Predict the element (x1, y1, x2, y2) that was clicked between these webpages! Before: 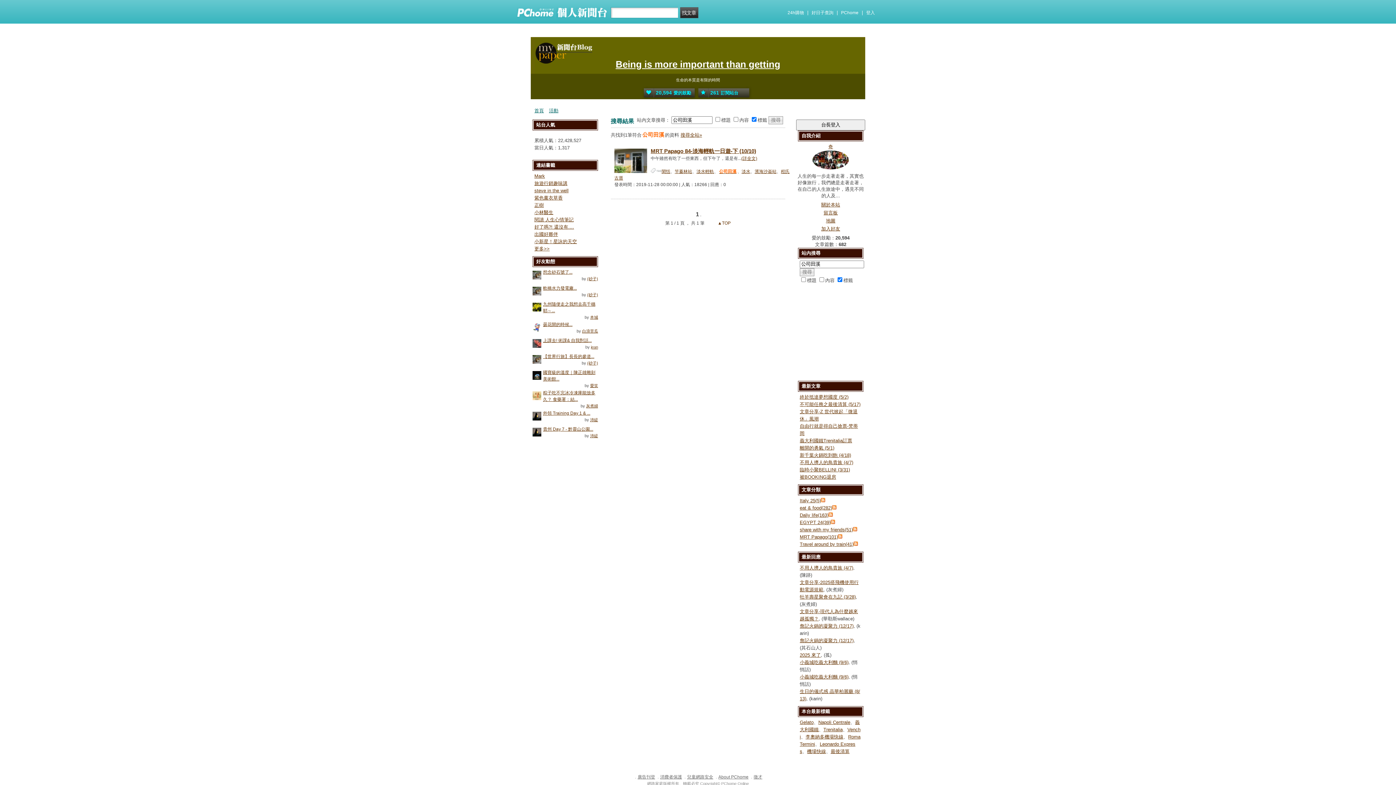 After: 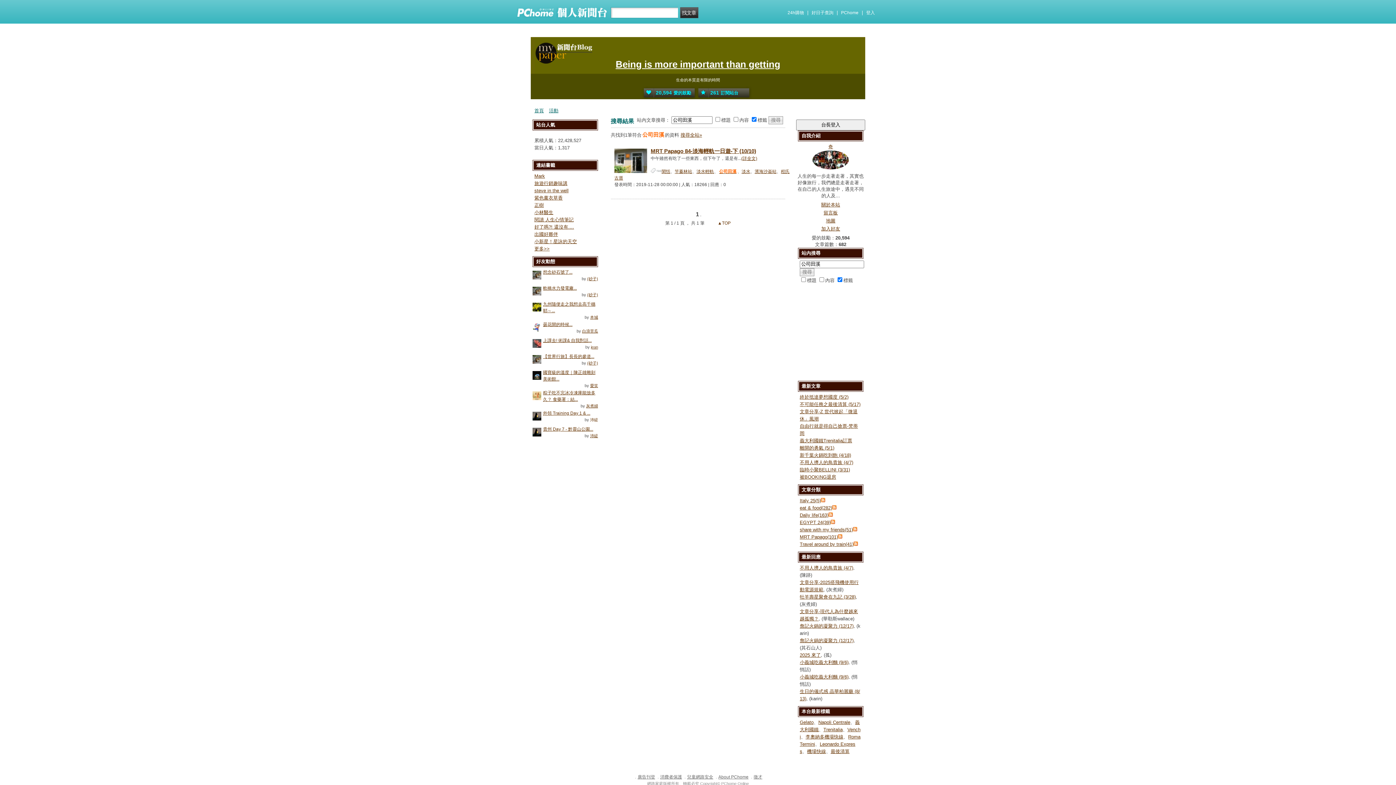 Action: bbox: (590, 417, 598, 422) label: 沛緹